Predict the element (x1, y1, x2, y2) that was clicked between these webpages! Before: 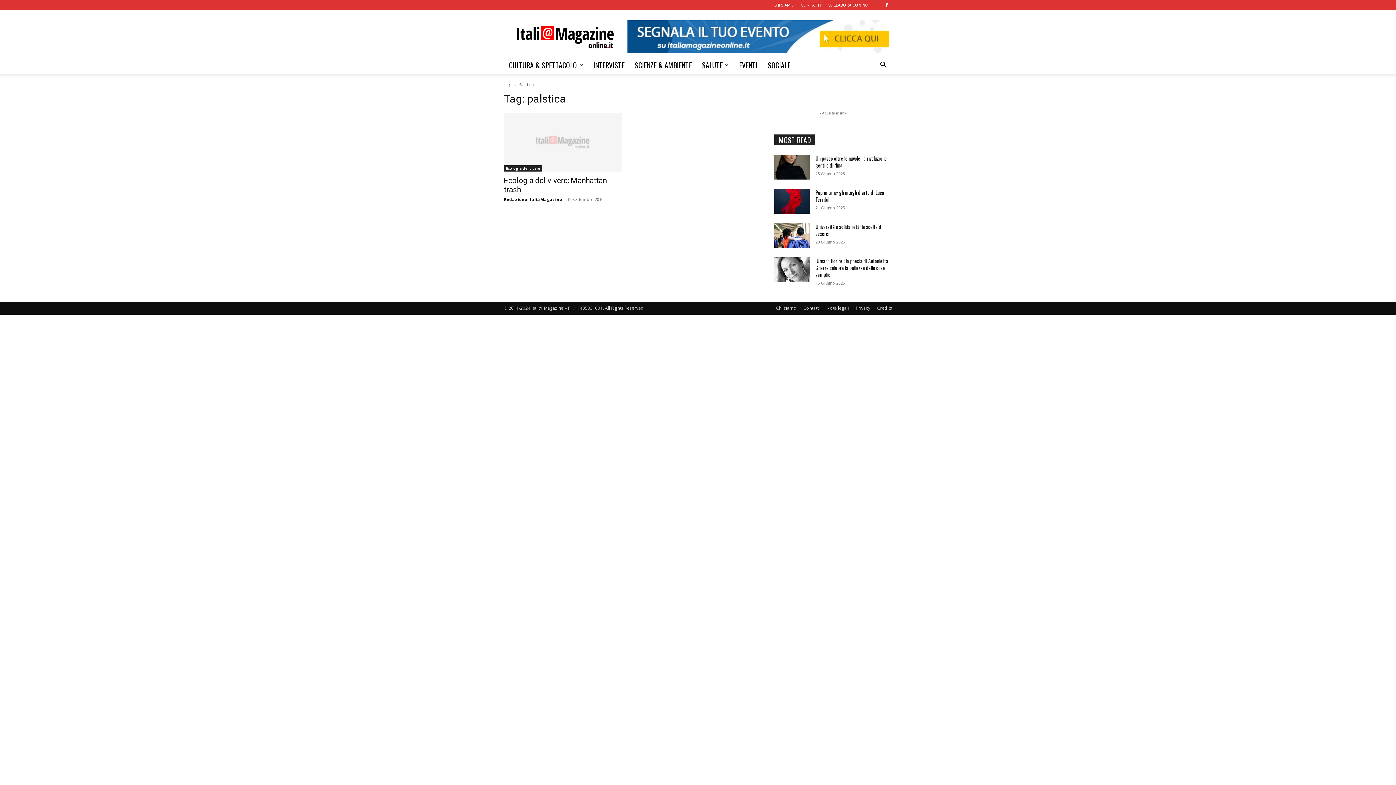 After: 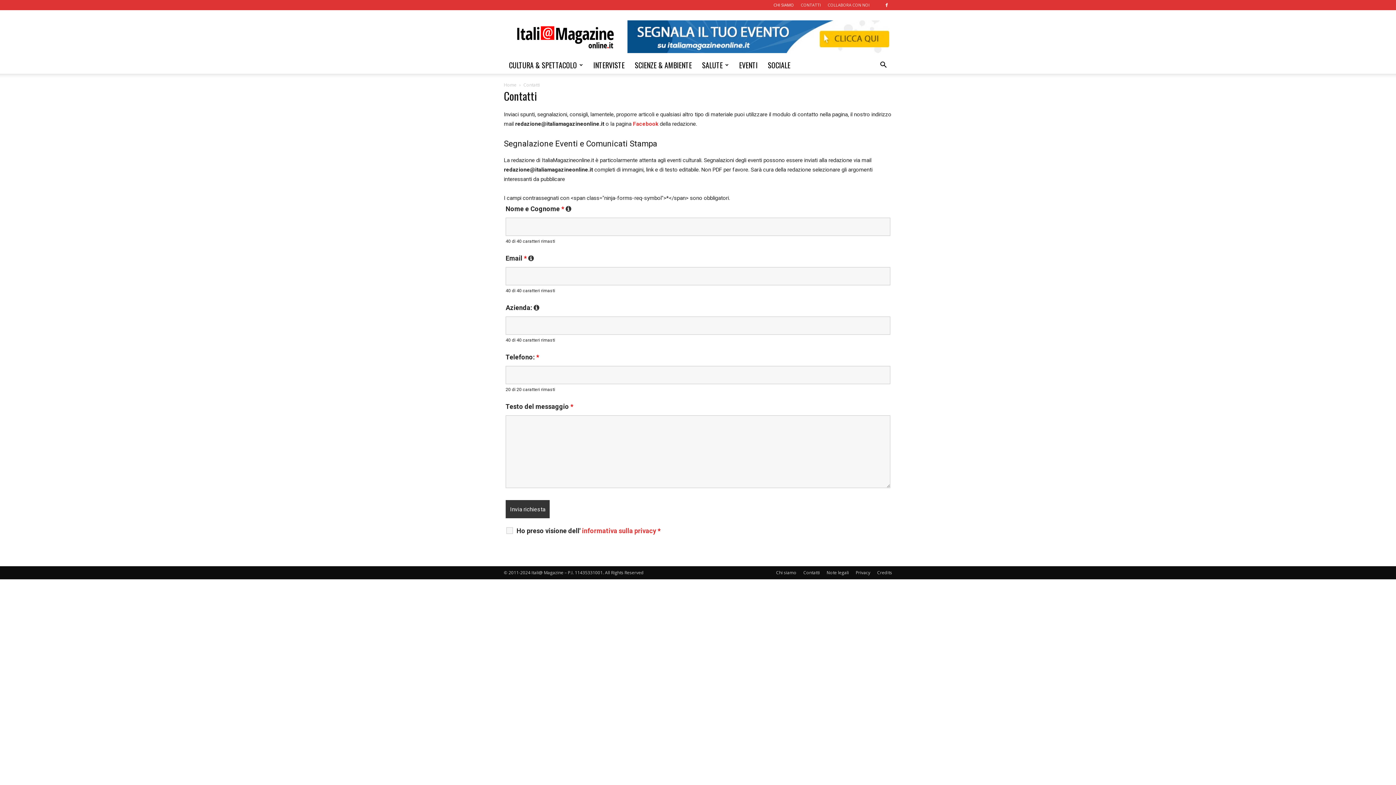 Action: bbox: (801, 2, 821, 7) label: CONTATTI